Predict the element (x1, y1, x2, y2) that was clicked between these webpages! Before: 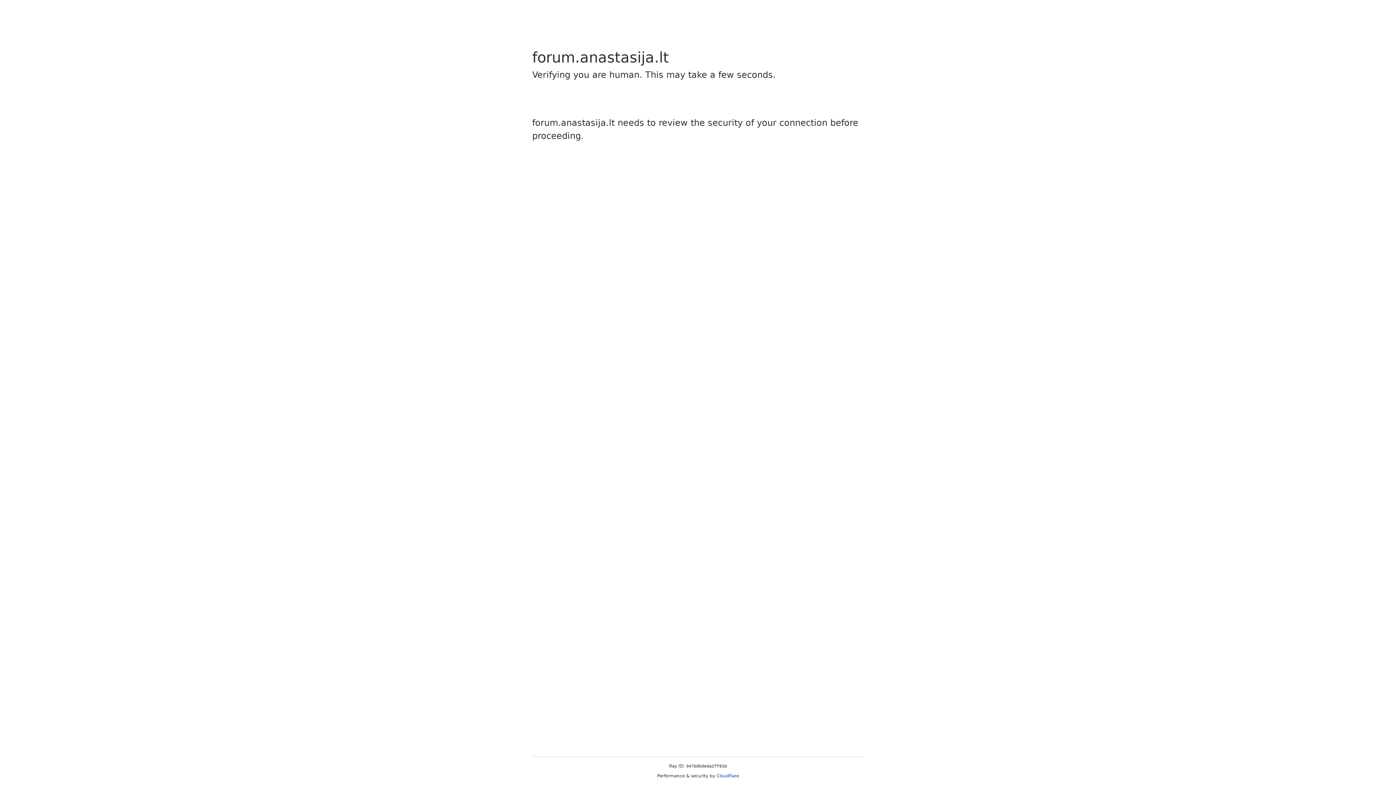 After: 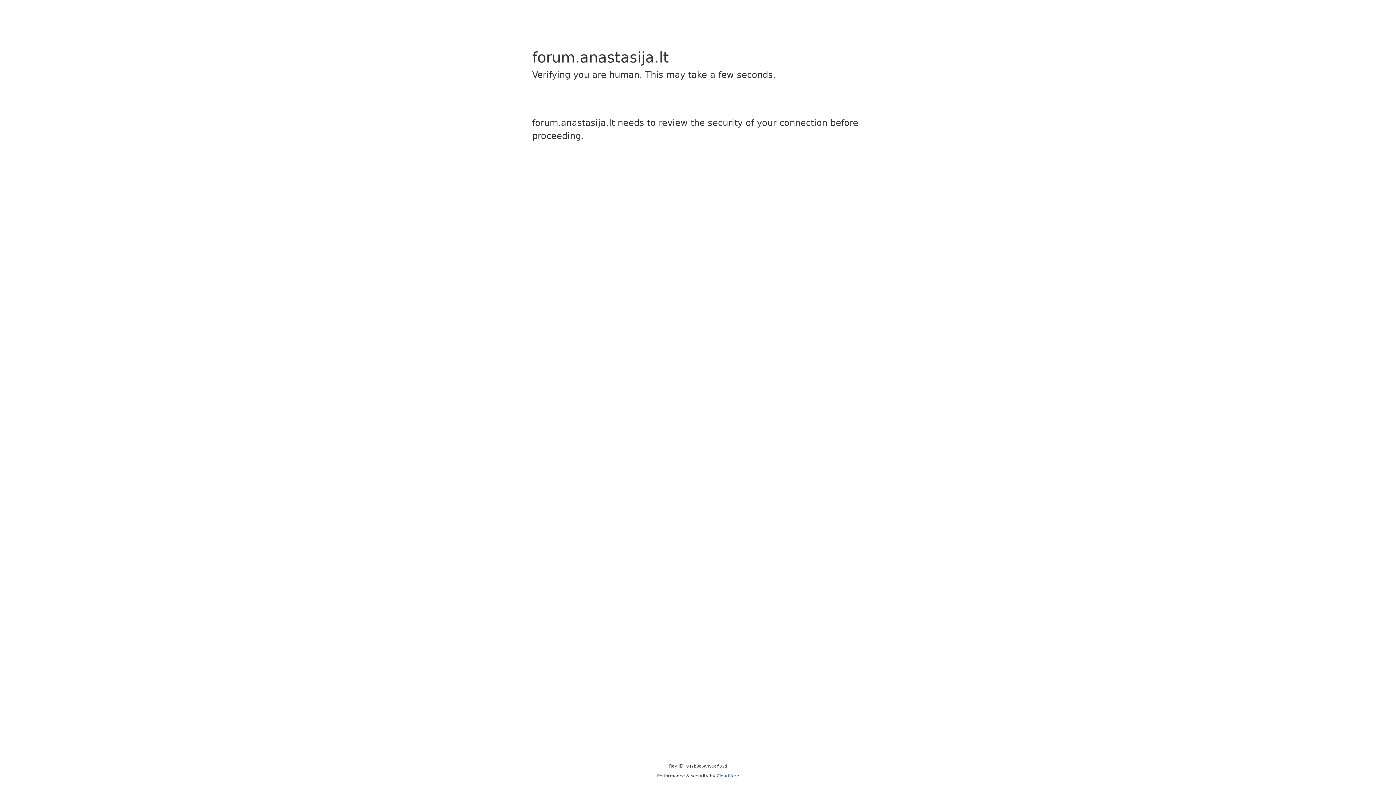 Action: label: Cloudflare bbox: (716, 773, 739, 778)